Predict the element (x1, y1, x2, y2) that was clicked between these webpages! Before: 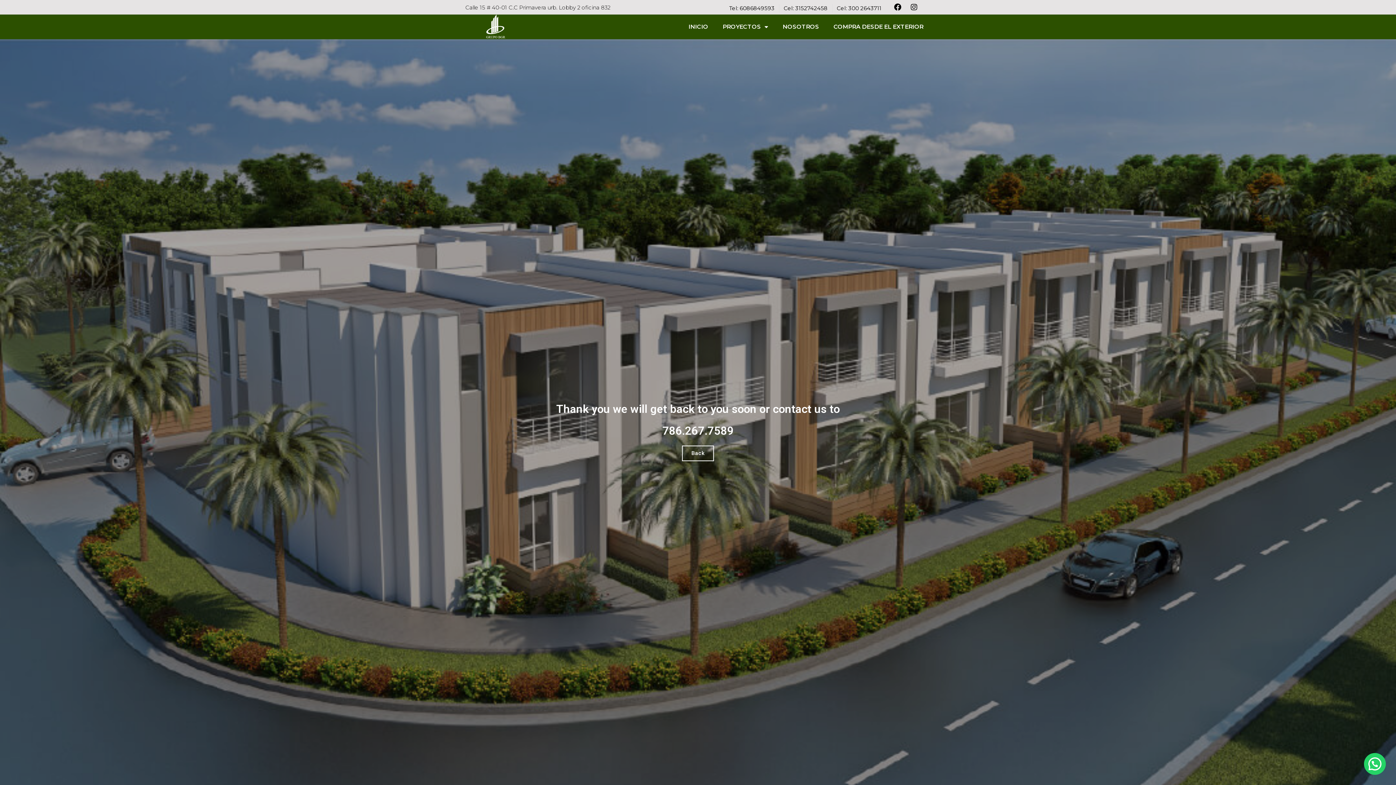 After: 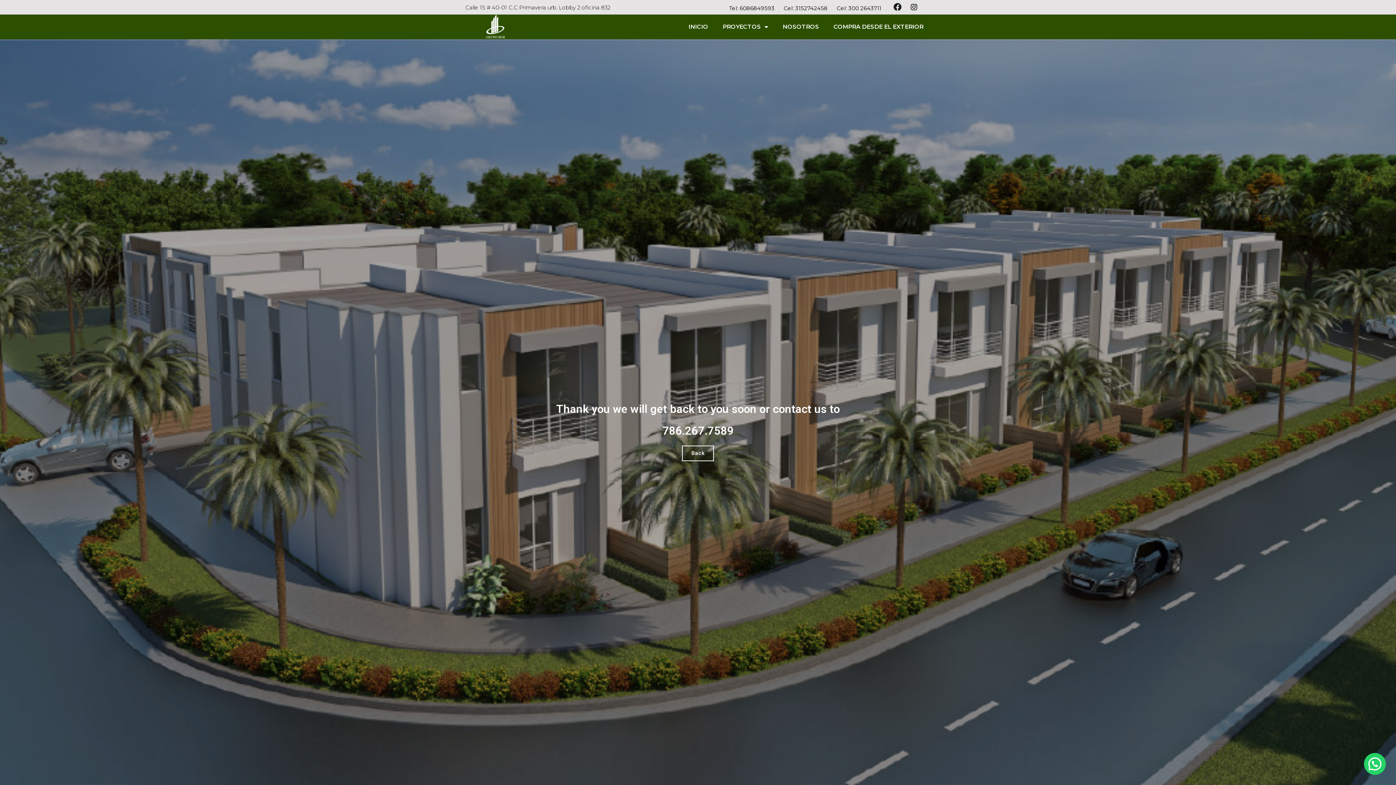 Action: label: Facebook bbox: (890, 0, 905, 14)